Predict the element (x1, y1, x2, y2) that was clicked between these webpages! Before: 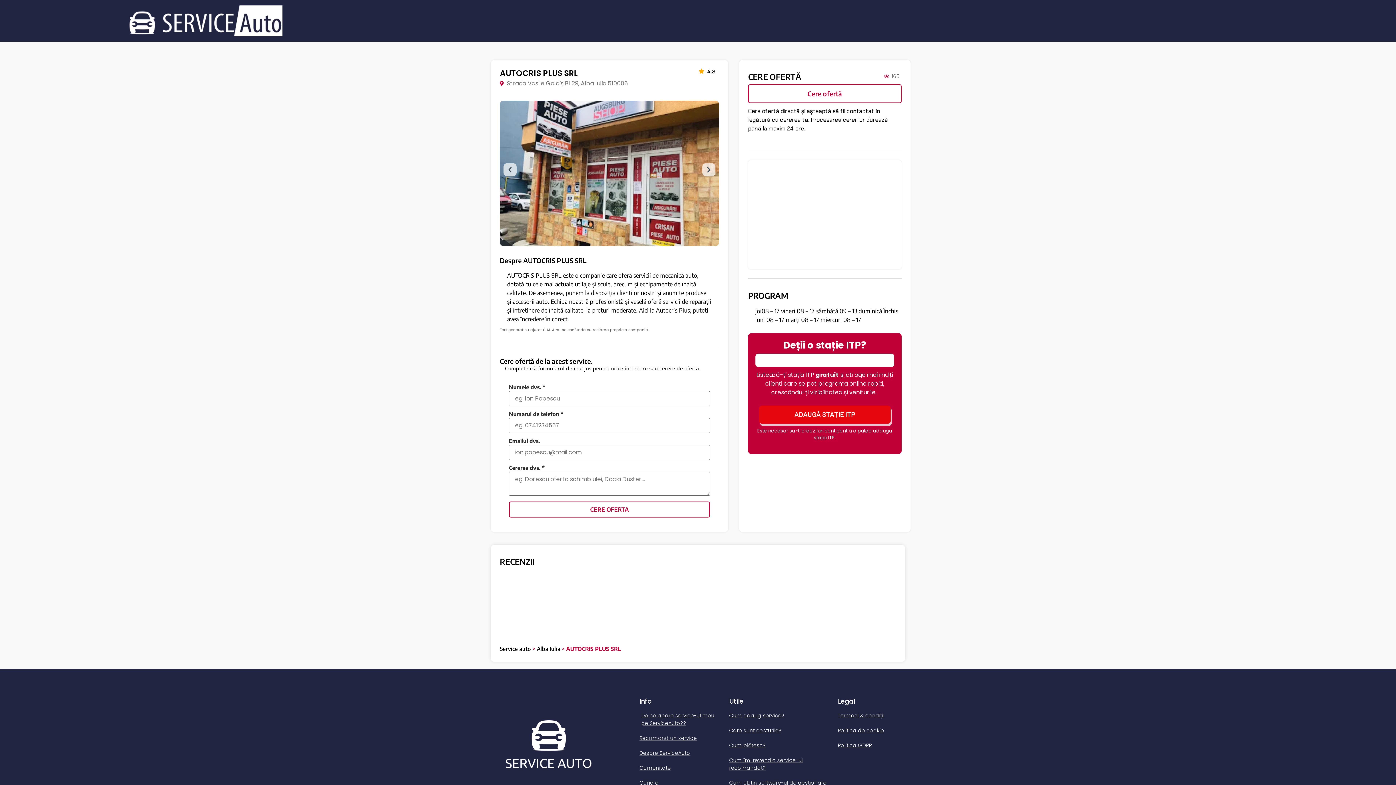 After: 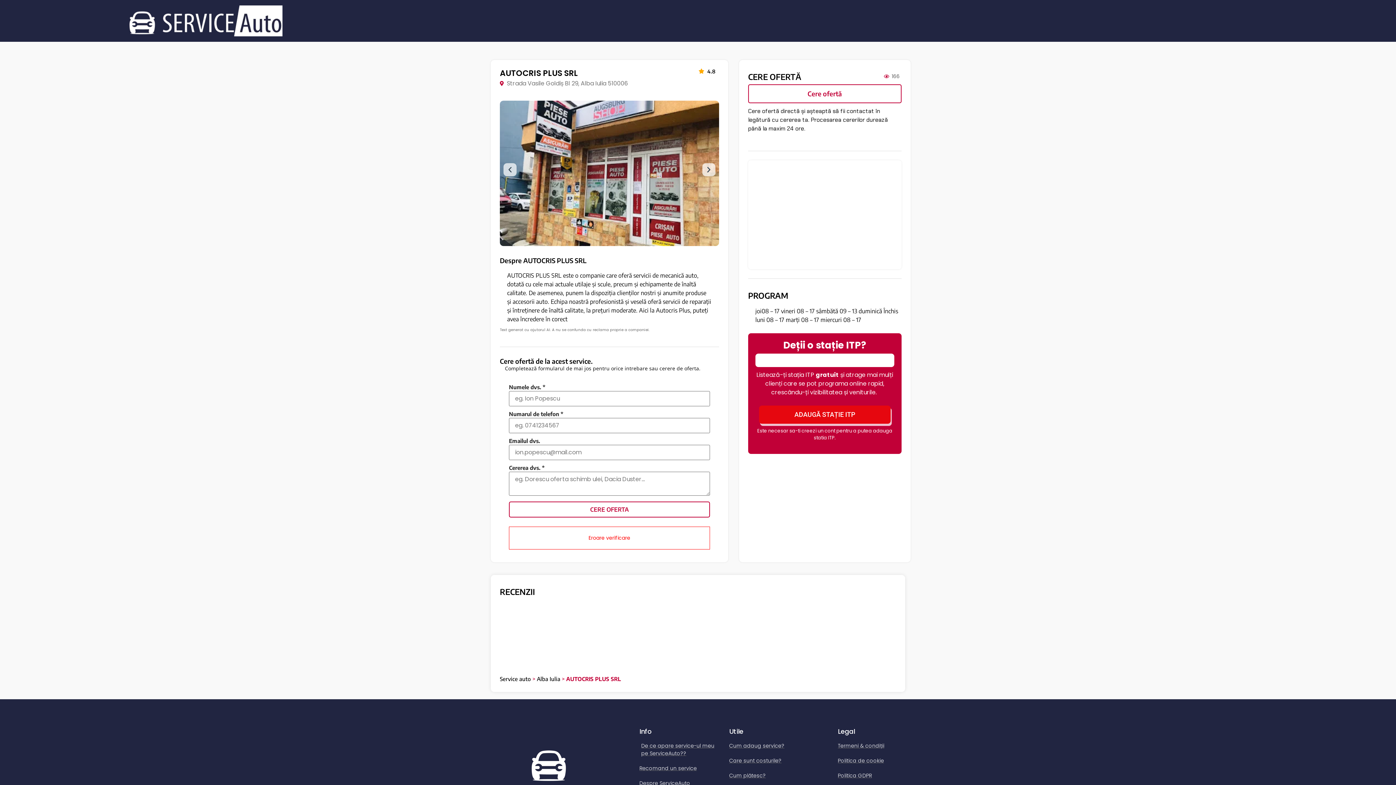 Action: bbox: (509, 501, 710, 517) label: CERE OFERTA